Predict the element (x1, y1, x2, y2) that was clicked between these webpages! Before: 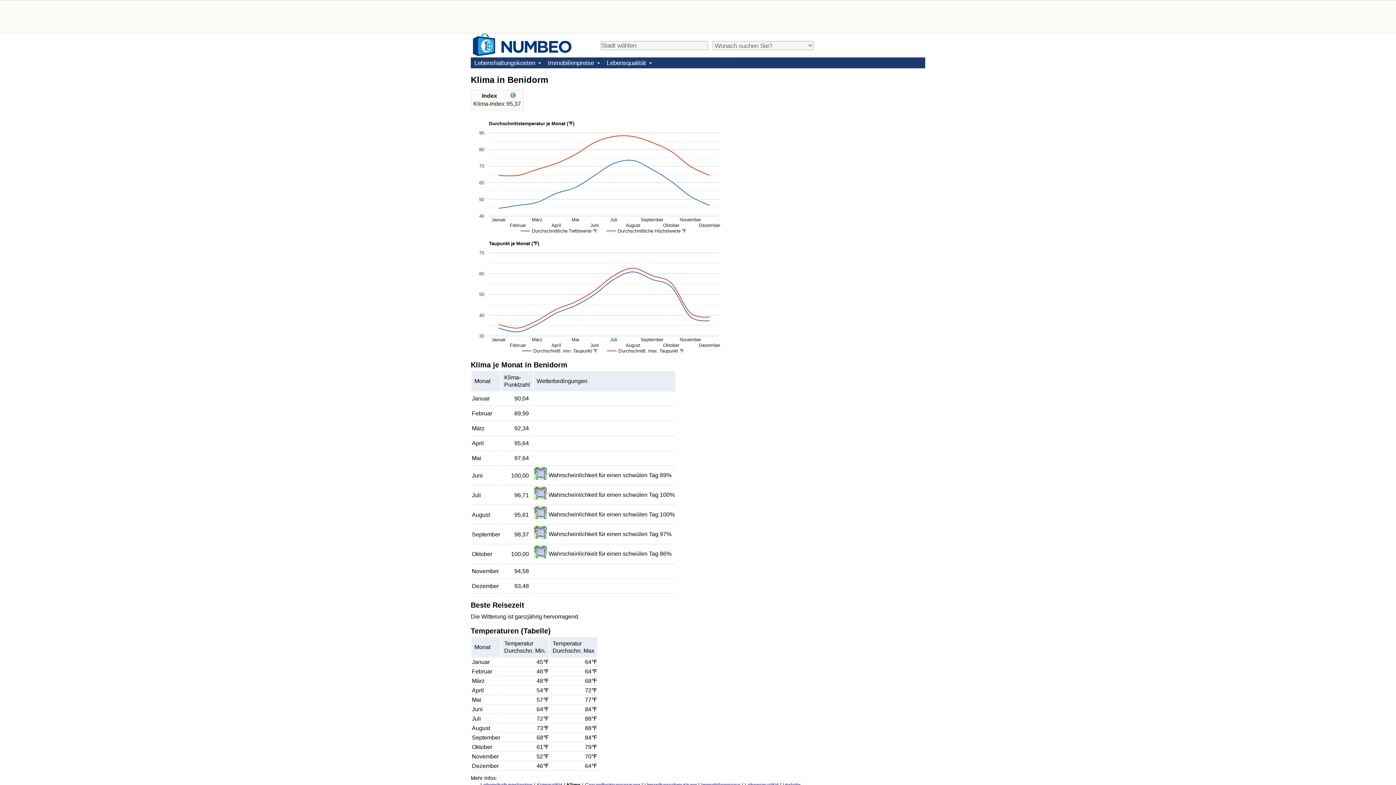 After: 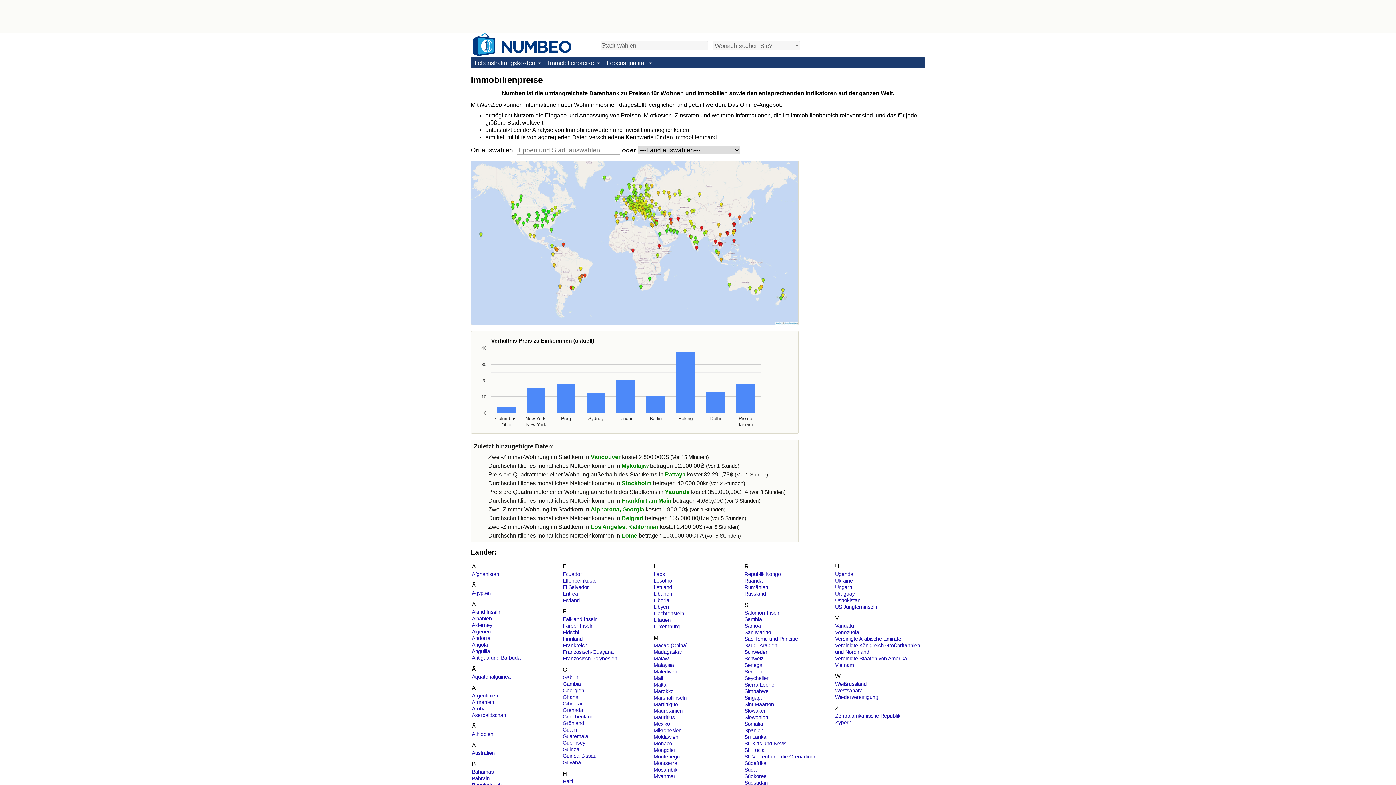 Action: label: Immobilienpreise bbox: (544, 57, 603, 68)